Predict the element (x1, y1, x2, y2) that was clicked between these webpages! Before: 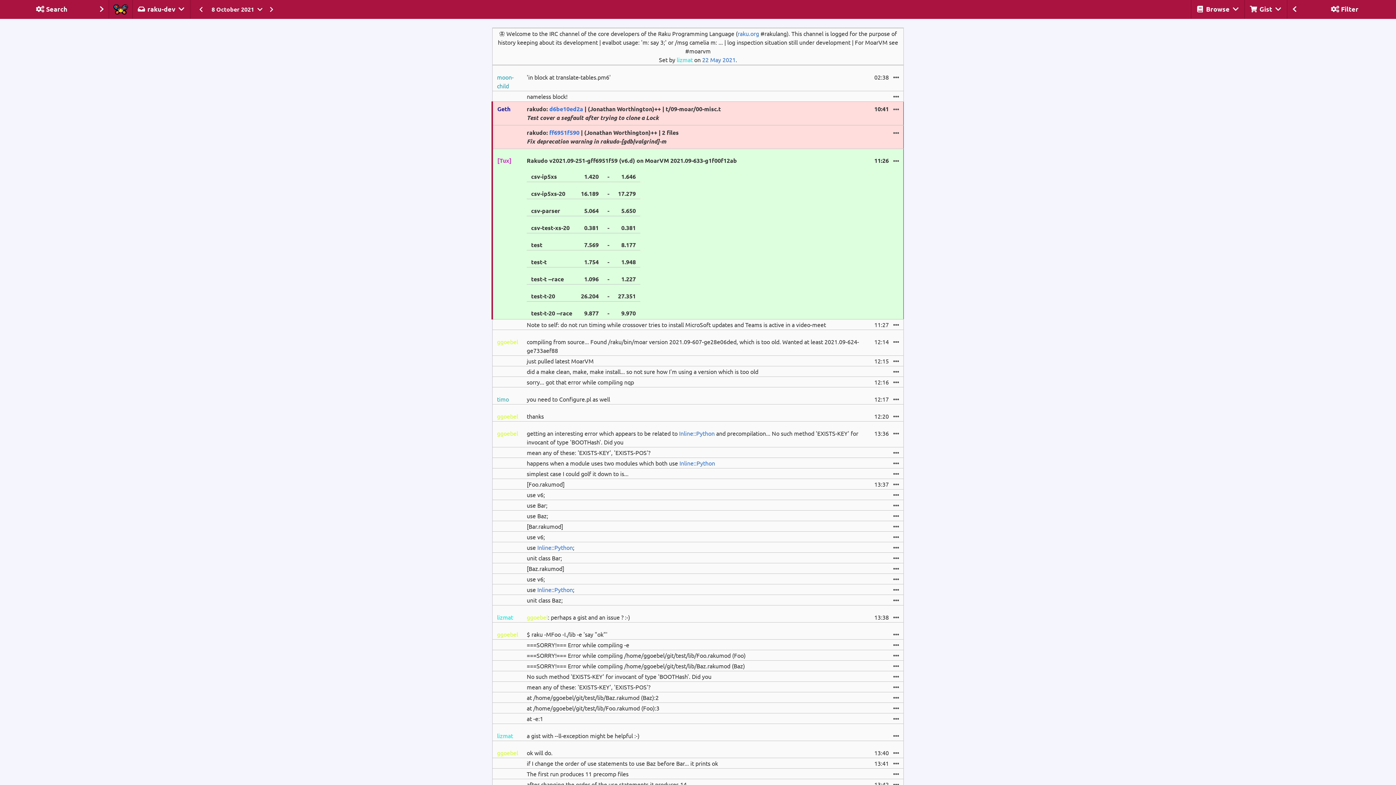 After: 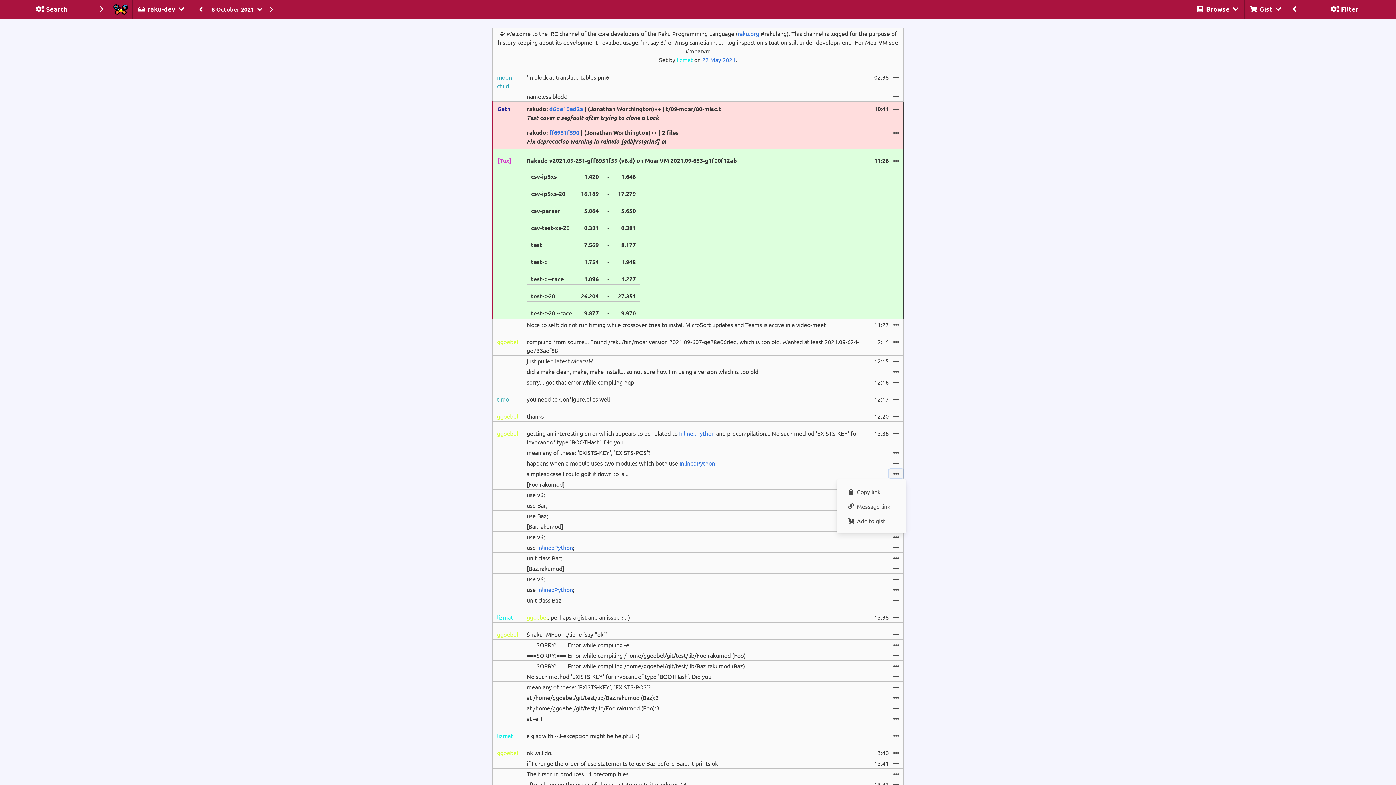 Action: bbox: (889, 469, 903, 478)